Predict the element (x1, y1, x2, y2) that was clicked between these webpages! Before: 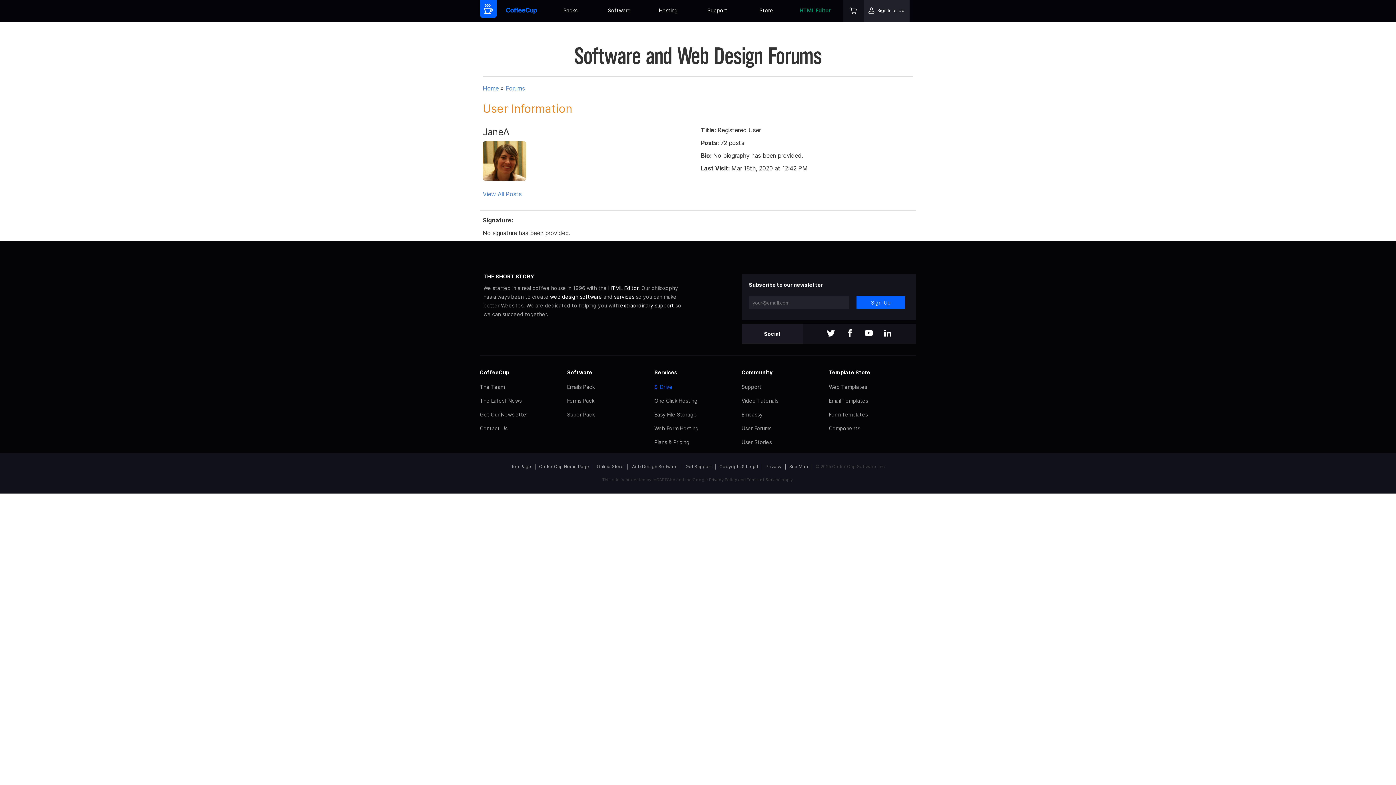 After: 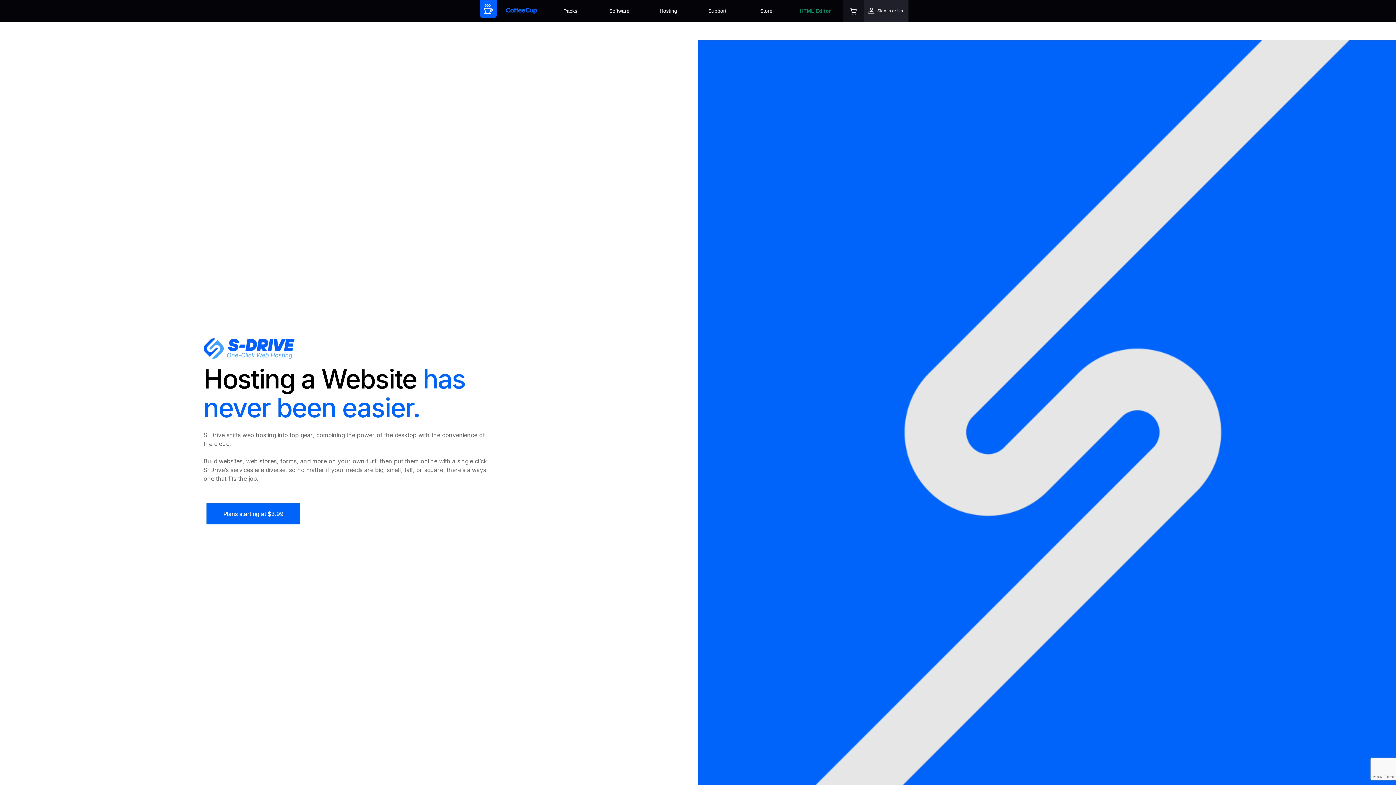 Action: label: Hosting bbox: (647, 0, 689, 21)